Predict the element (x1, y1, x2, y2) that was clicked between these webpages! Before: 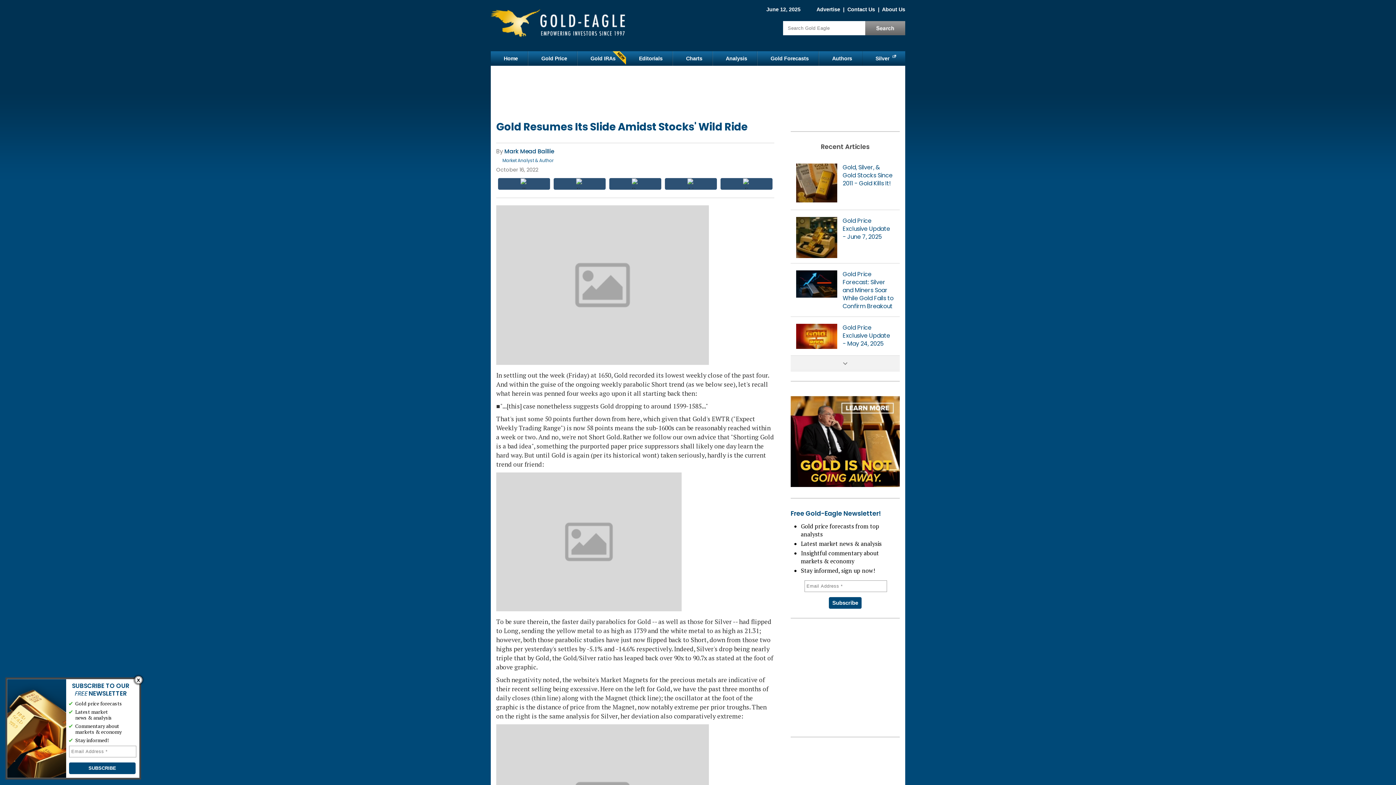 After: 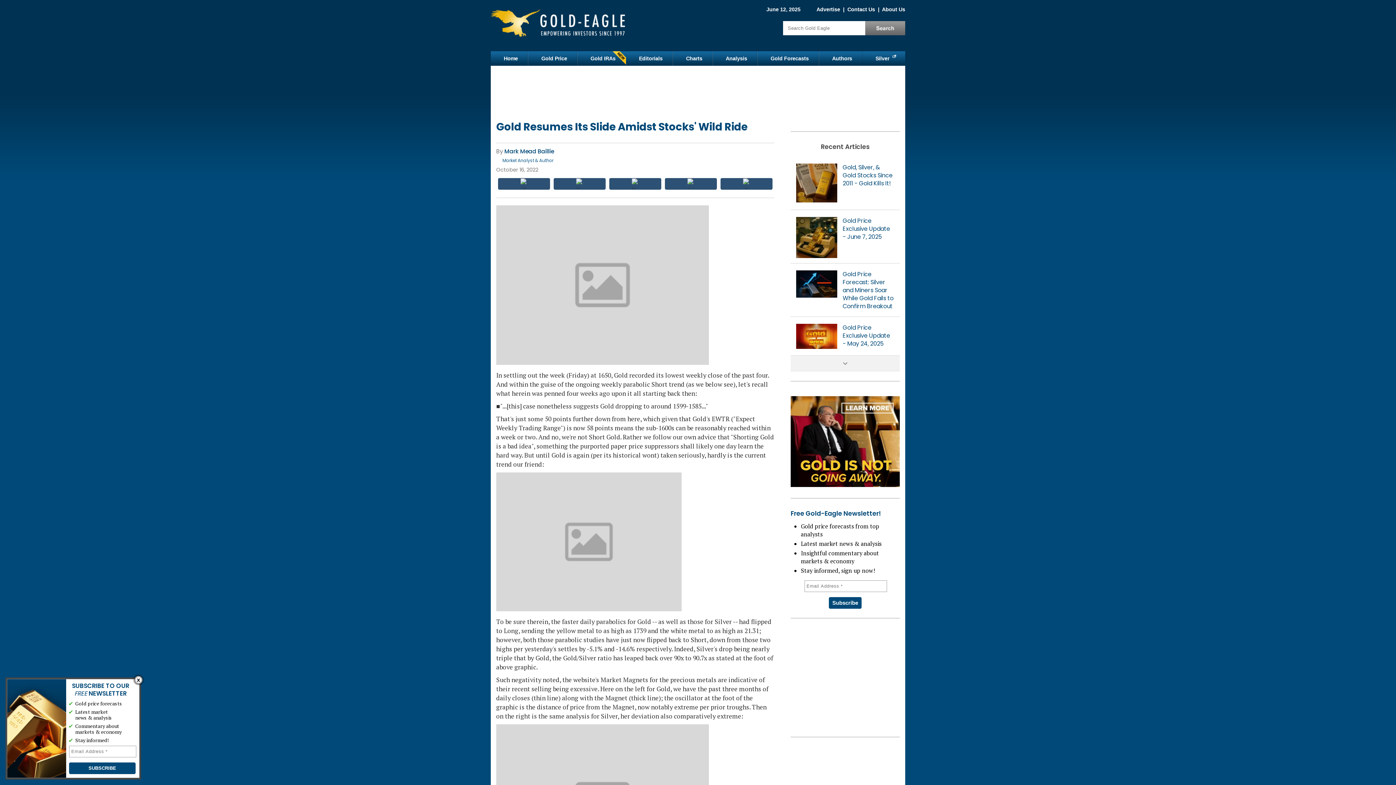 Action: bbox: (496, 358, 709, 366)